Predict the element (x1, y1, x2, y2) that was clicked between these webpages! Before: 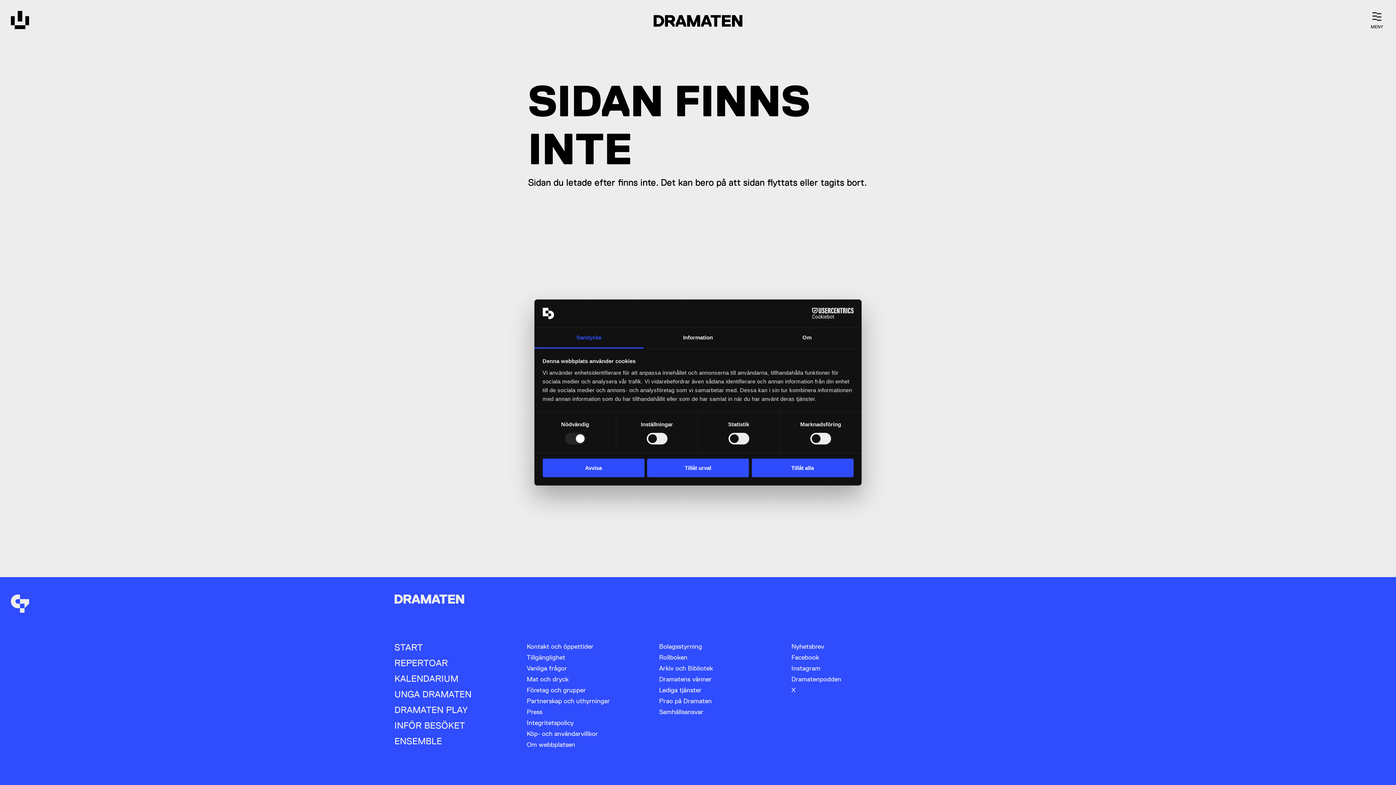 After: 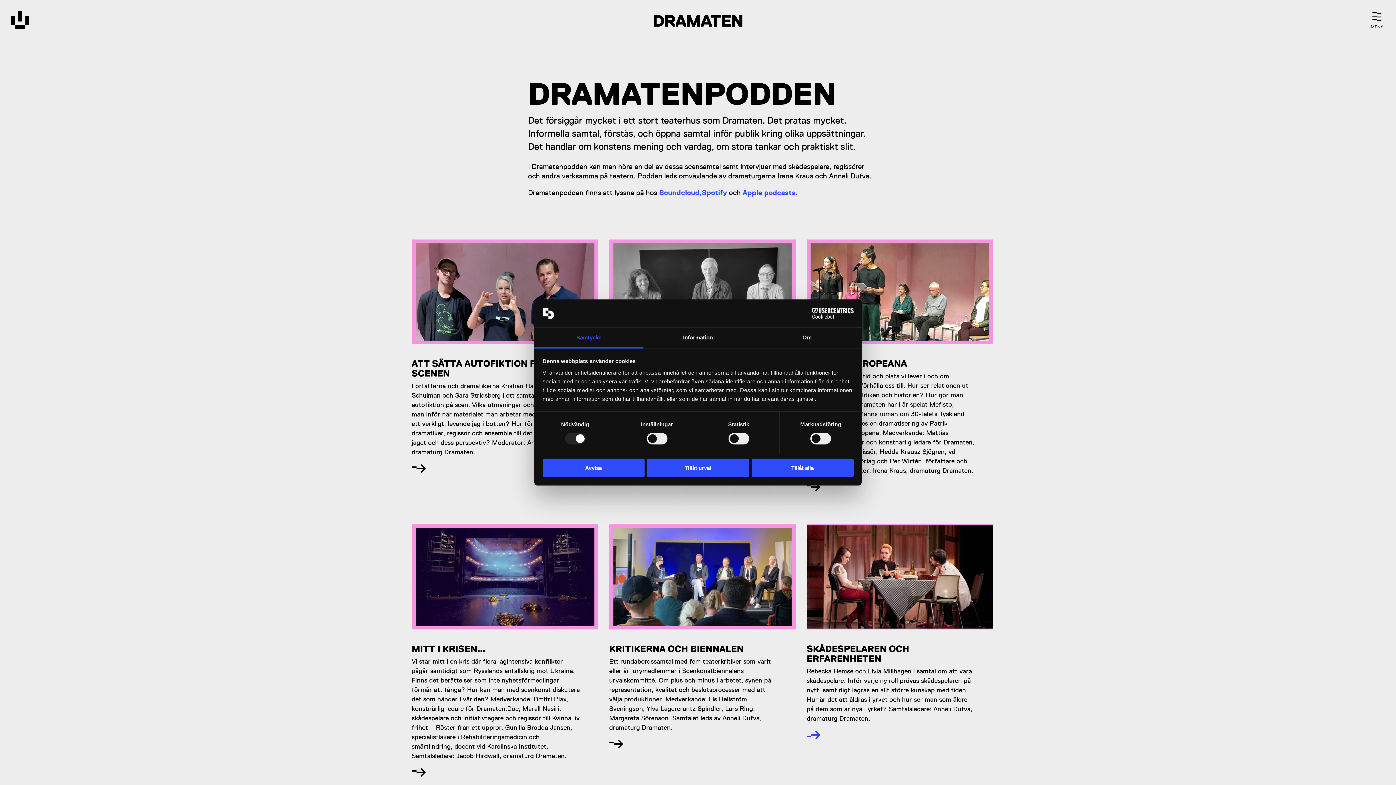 Action: bbox: (791, 675, 841, 683) label: Dramatenpodden